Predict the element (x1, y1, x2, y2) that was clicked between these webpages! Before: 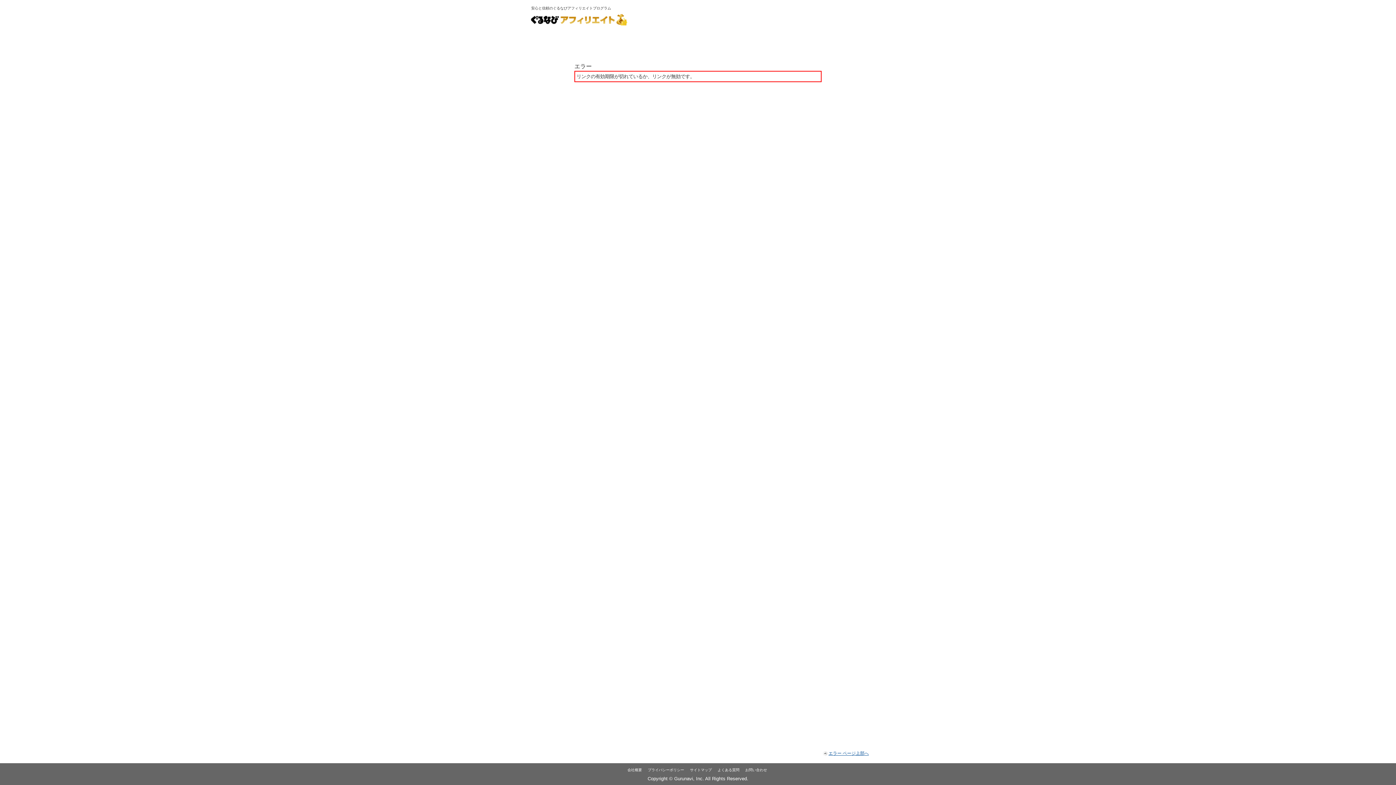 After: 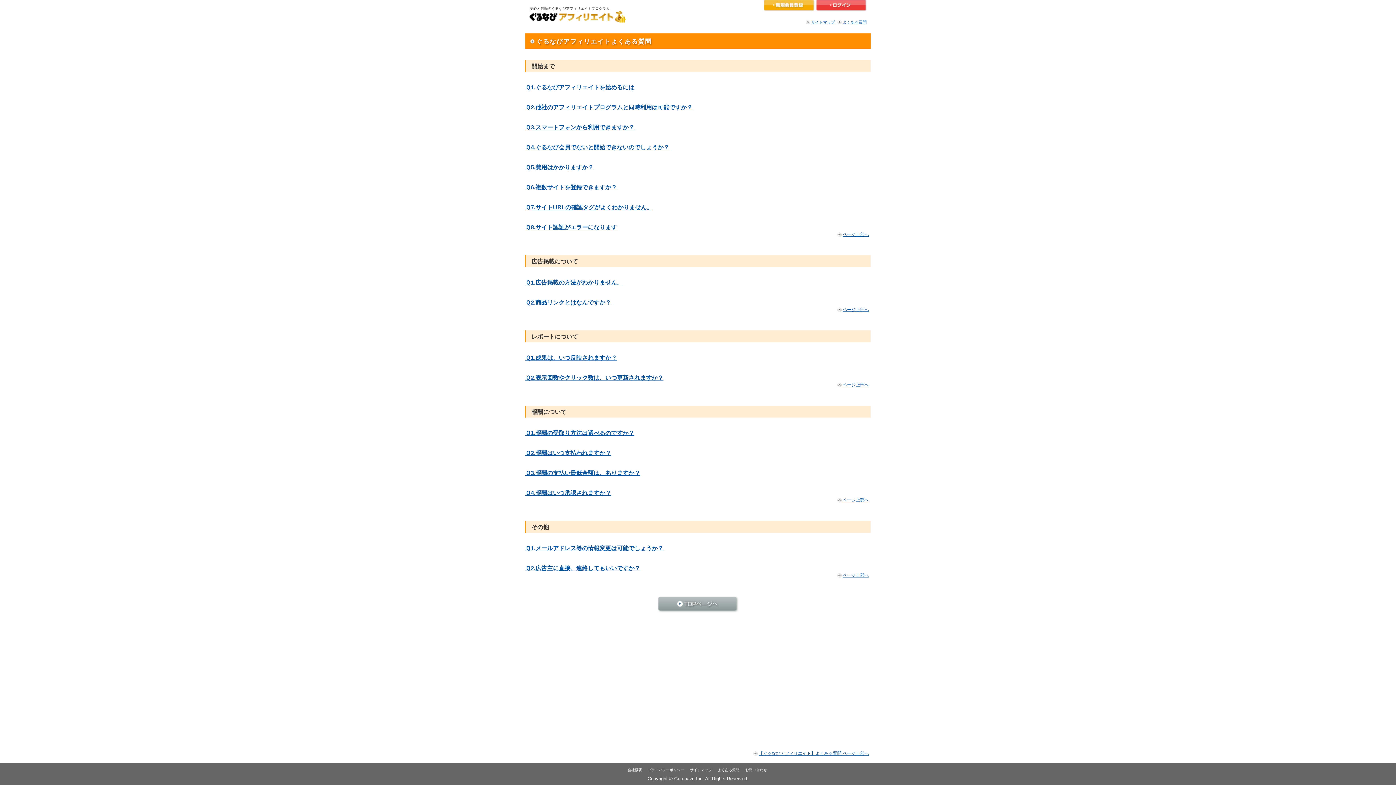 Action: bbox: (717, 768, 739, 772) label: よくある質問